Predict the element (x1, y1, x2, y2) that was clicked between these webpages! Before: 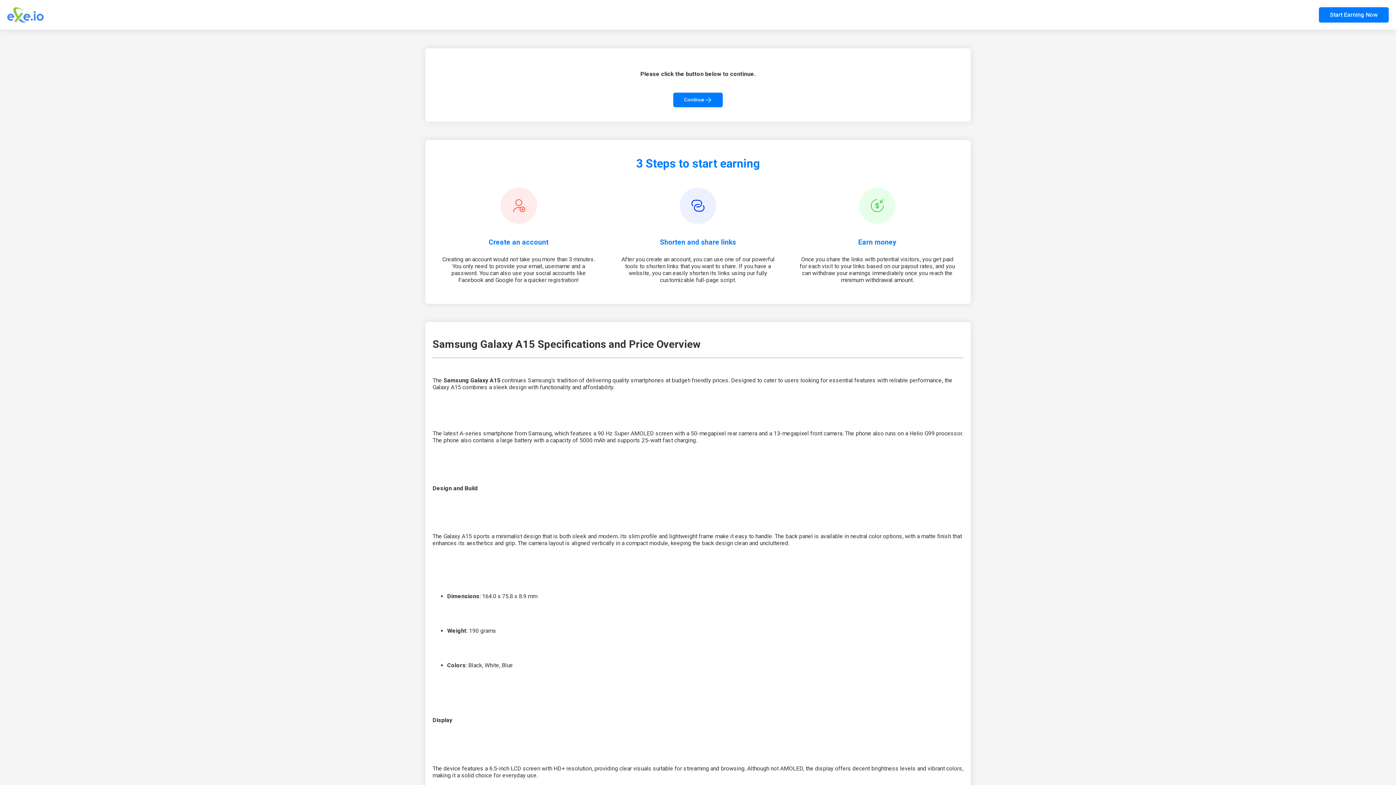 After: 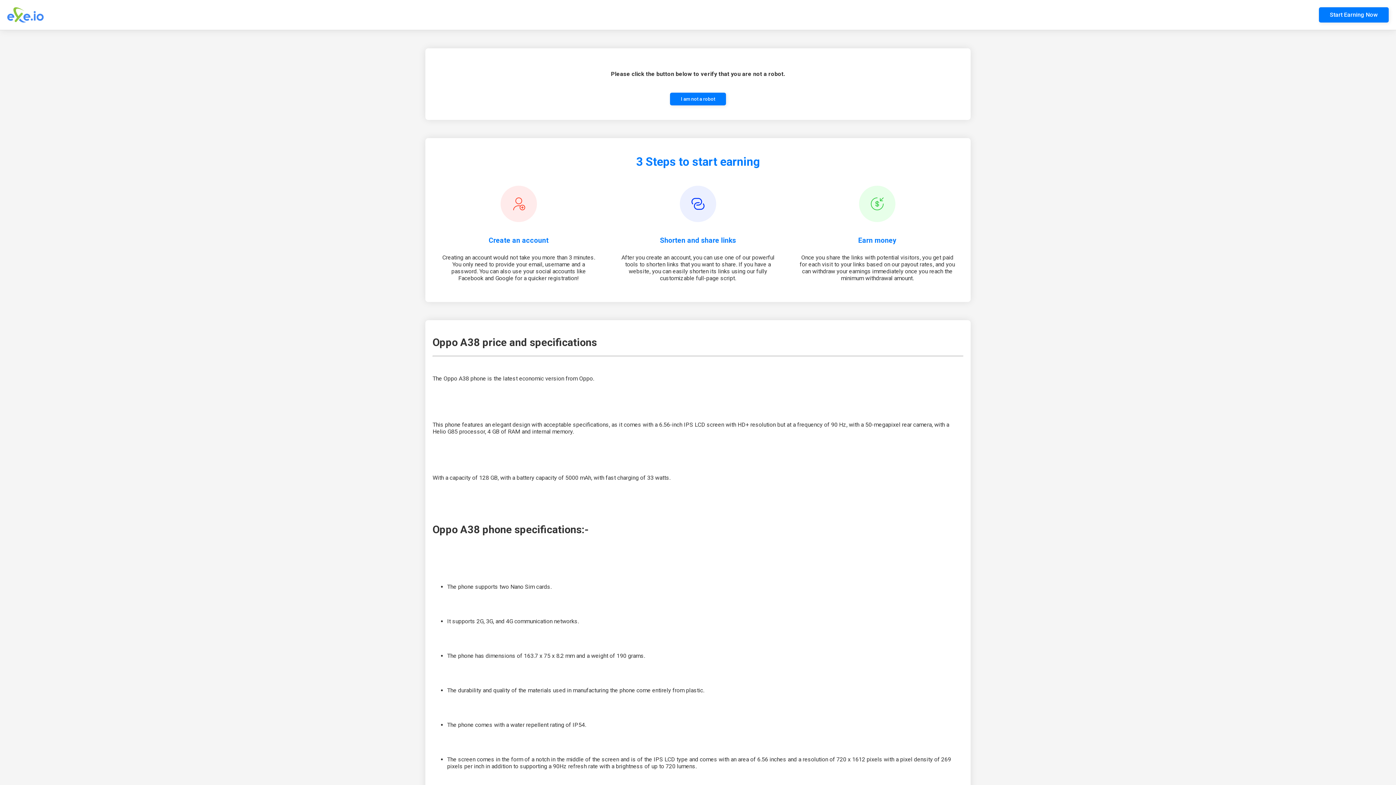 Action: label: Continue bbox: (673, 92, 722, 107)